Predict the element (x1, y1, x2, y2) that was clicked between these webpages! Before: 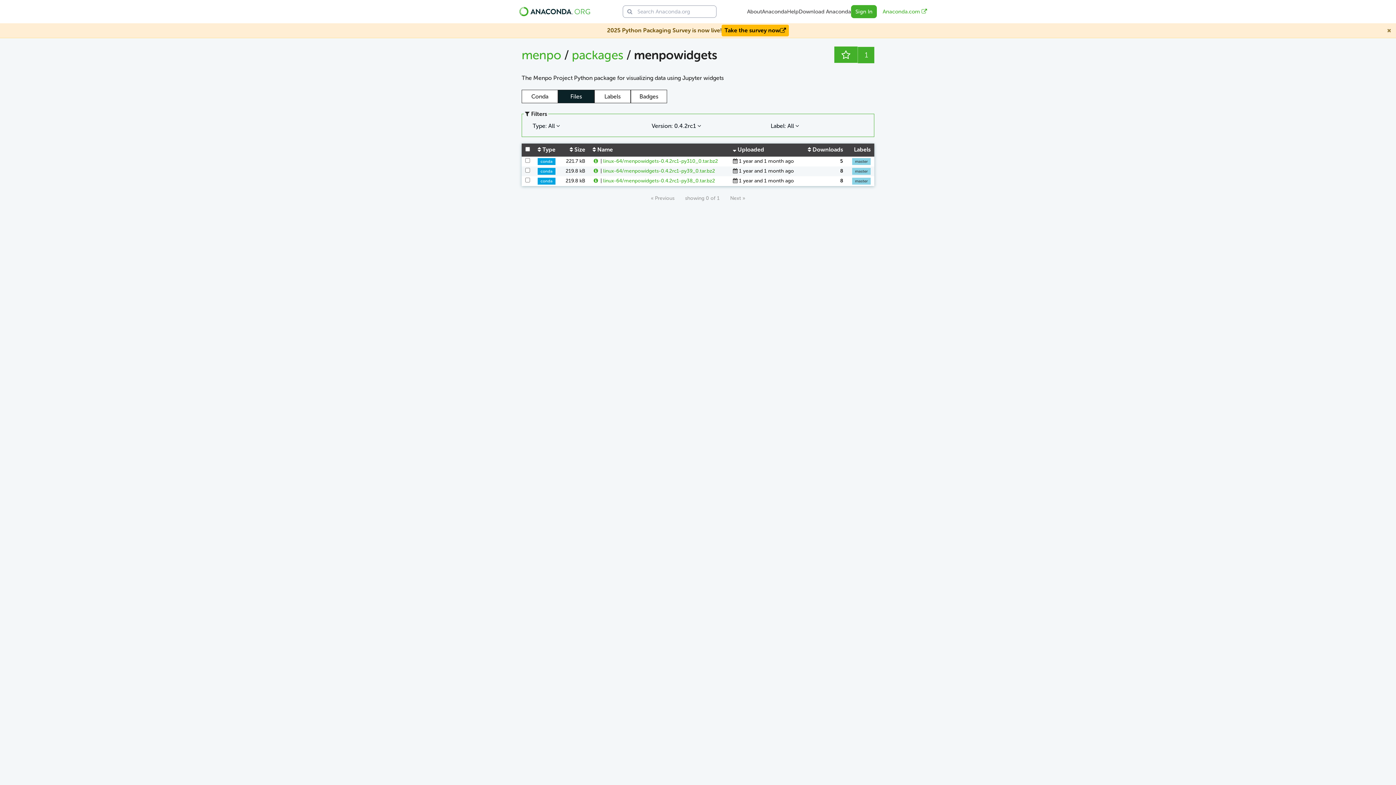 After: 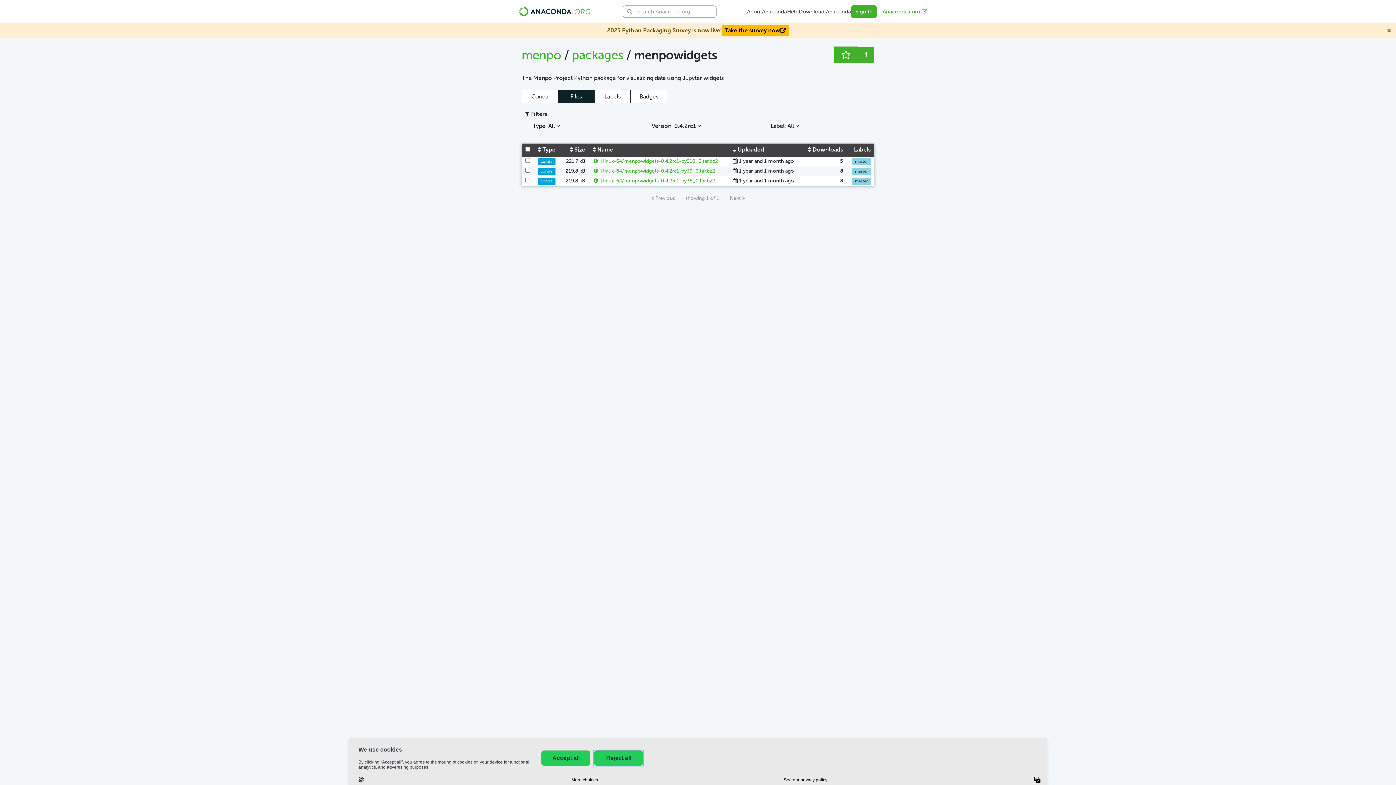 Action: bbox: (726, 194, 748, 202) label: Next »